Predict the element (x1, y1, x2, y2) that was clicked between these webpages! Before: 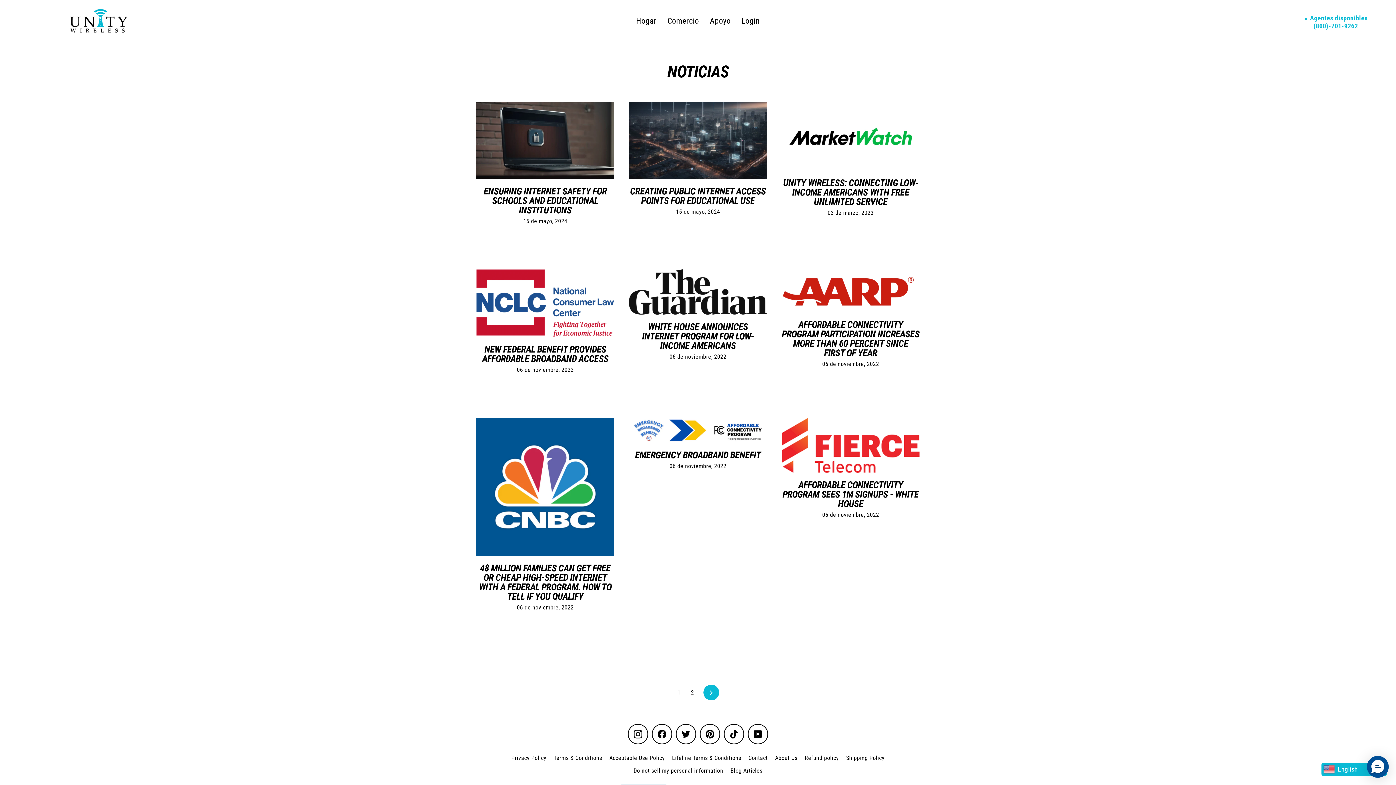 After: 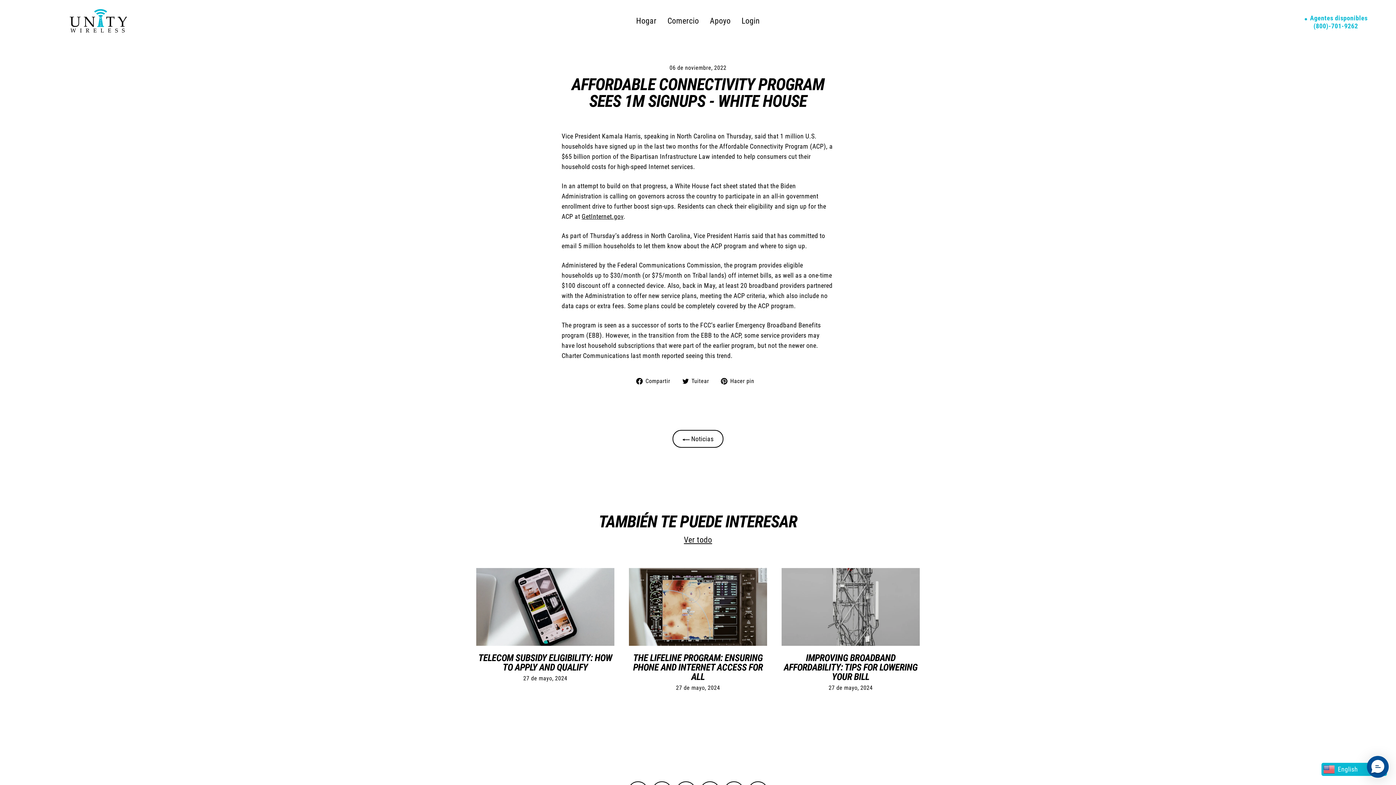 Action: bbox: (781, 418, 919, 473)